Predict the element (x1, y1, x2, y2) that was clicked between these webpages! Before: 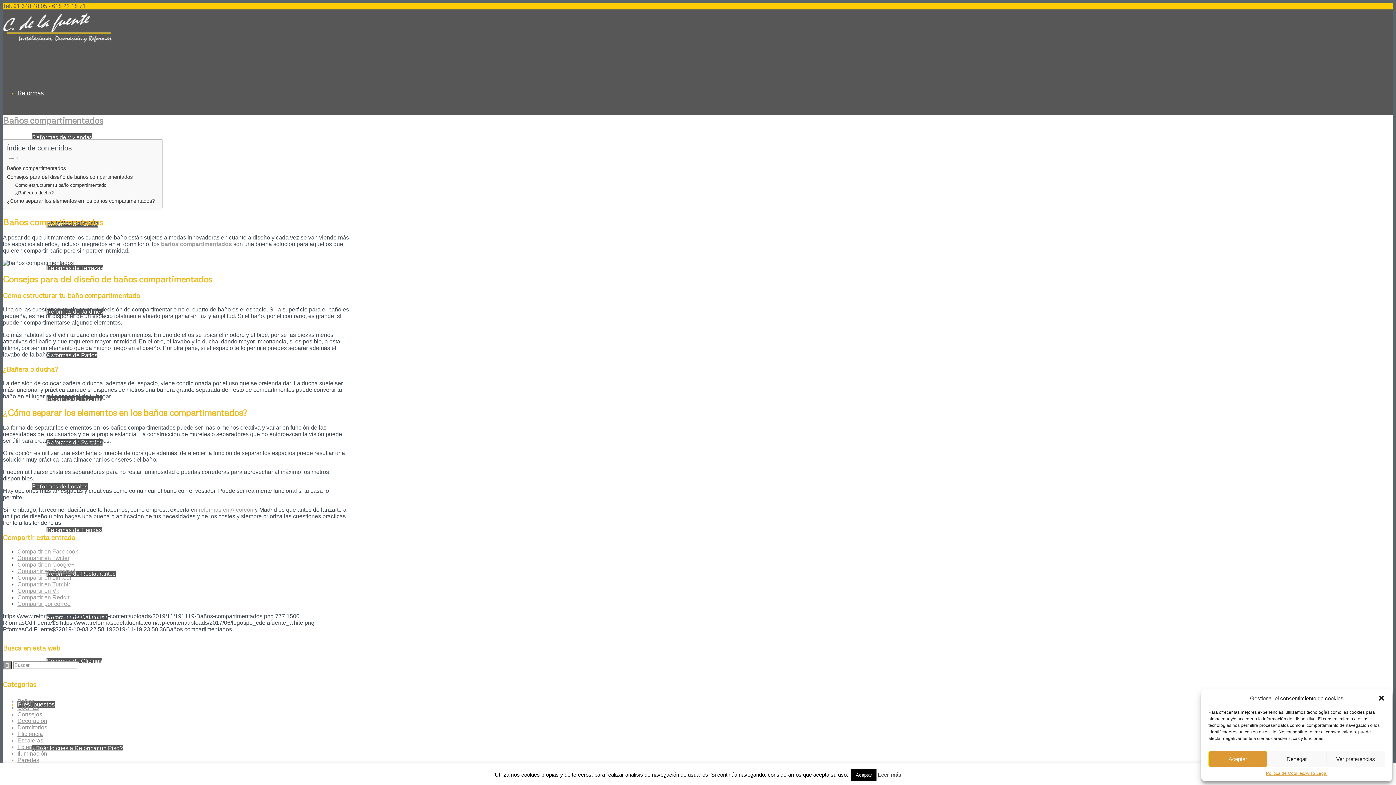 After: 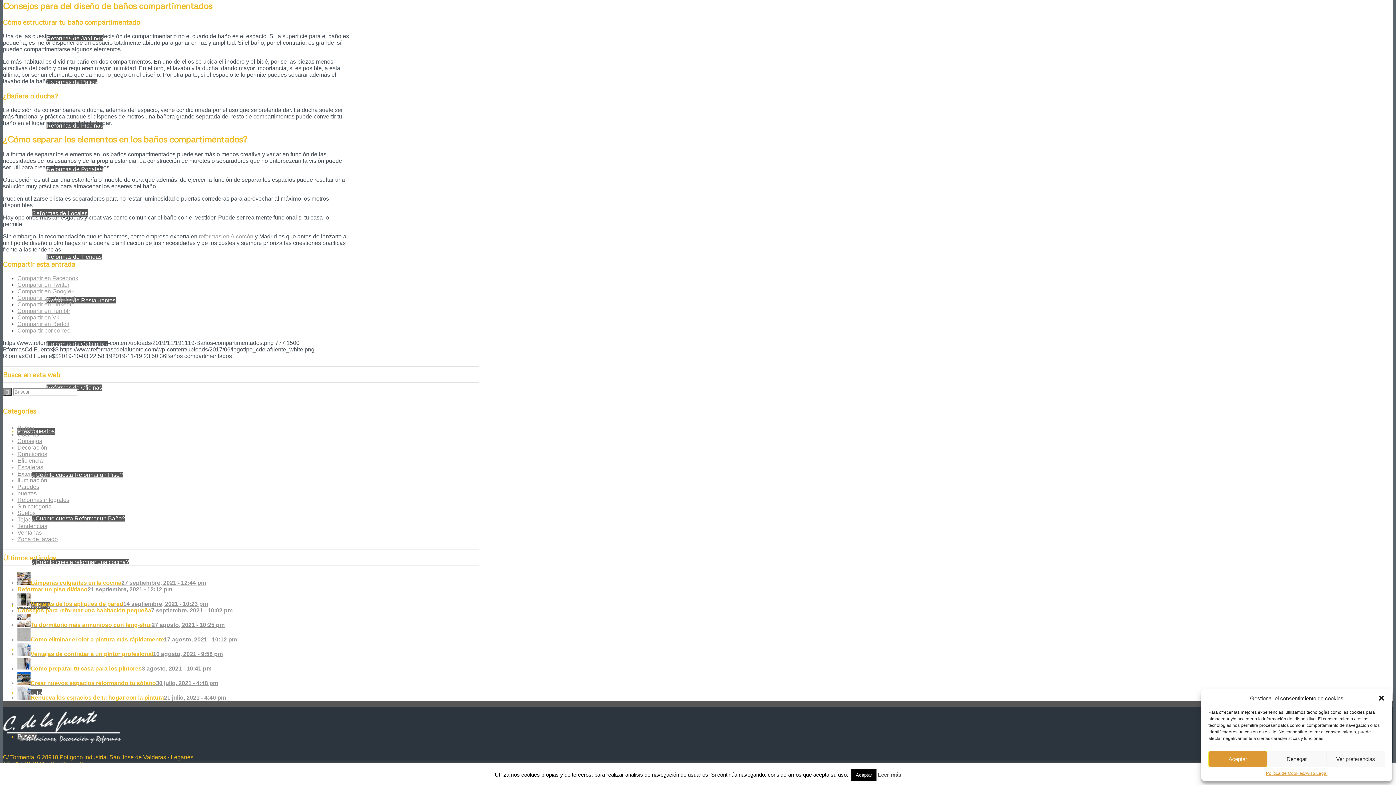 Action: label: Consejos para del diseño de baños compartimentados bbox: (6, 173, 132, 181)